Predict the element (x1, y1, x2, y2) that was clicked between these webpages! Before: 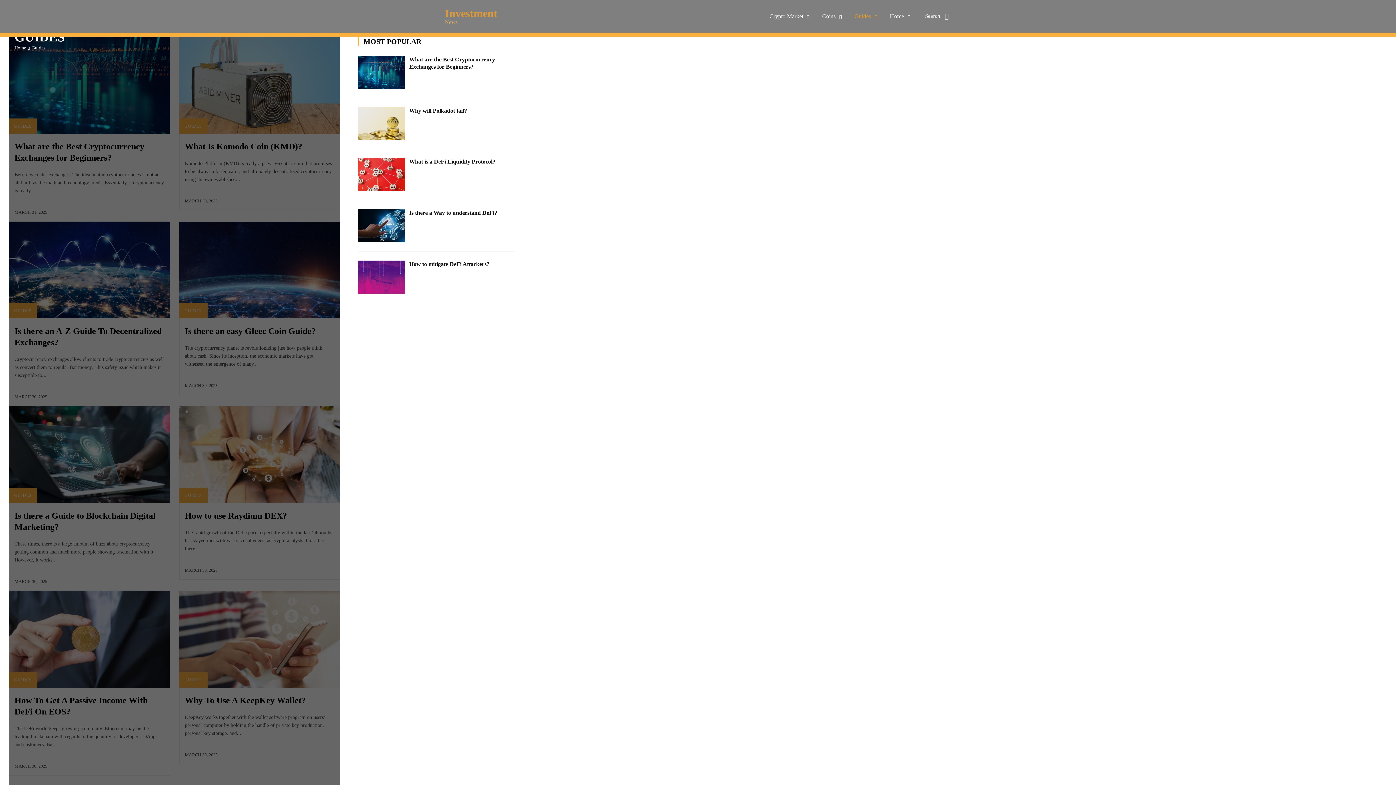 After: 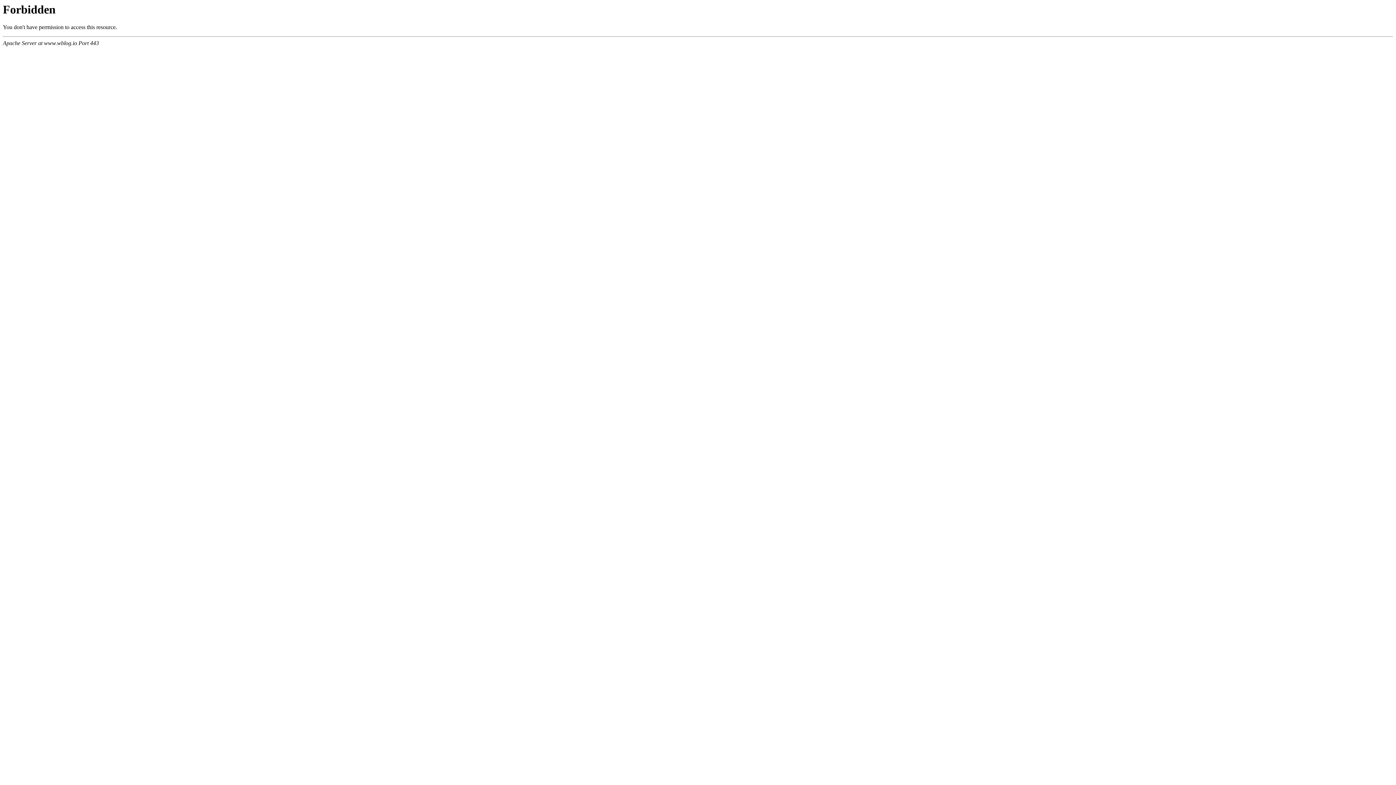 Action: bbox: (67, 43, 85, 51) label: Coins